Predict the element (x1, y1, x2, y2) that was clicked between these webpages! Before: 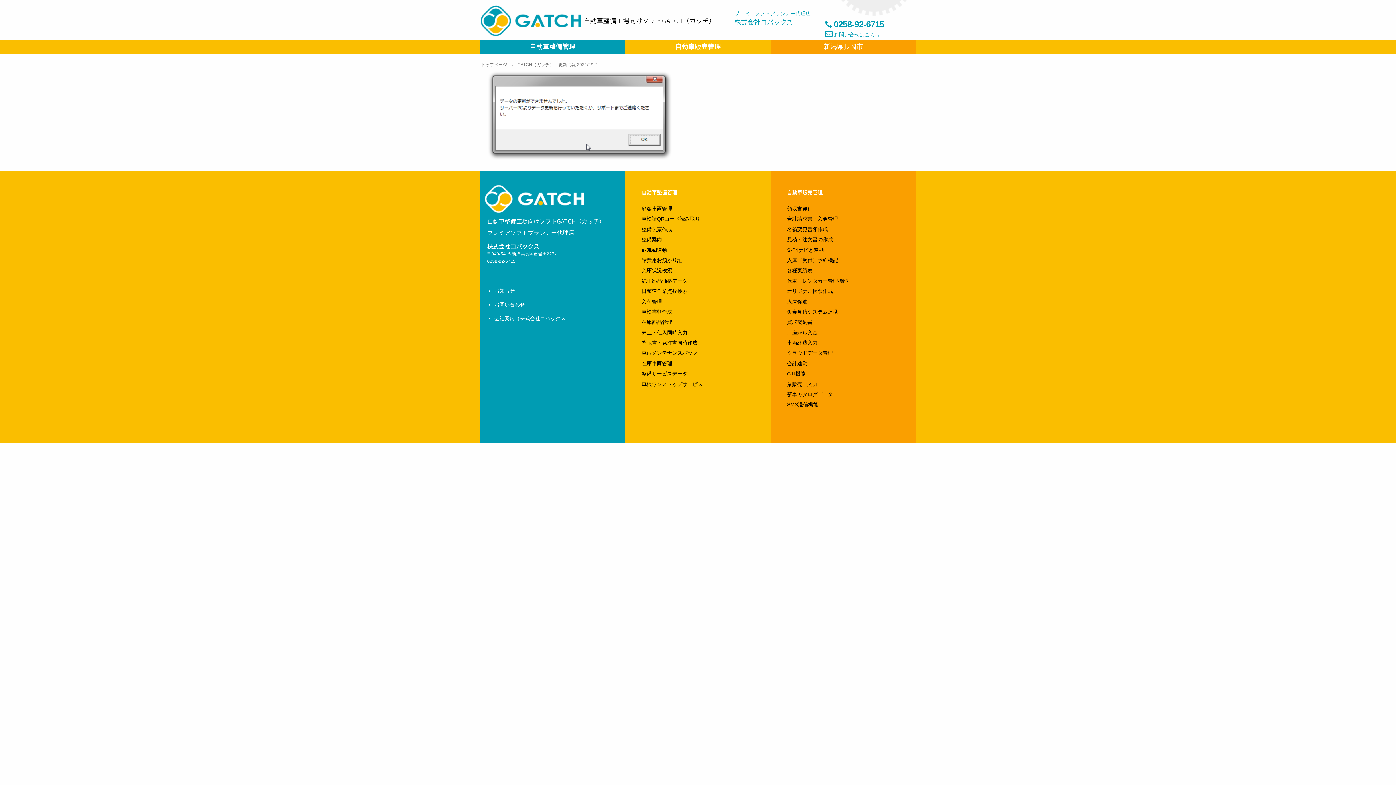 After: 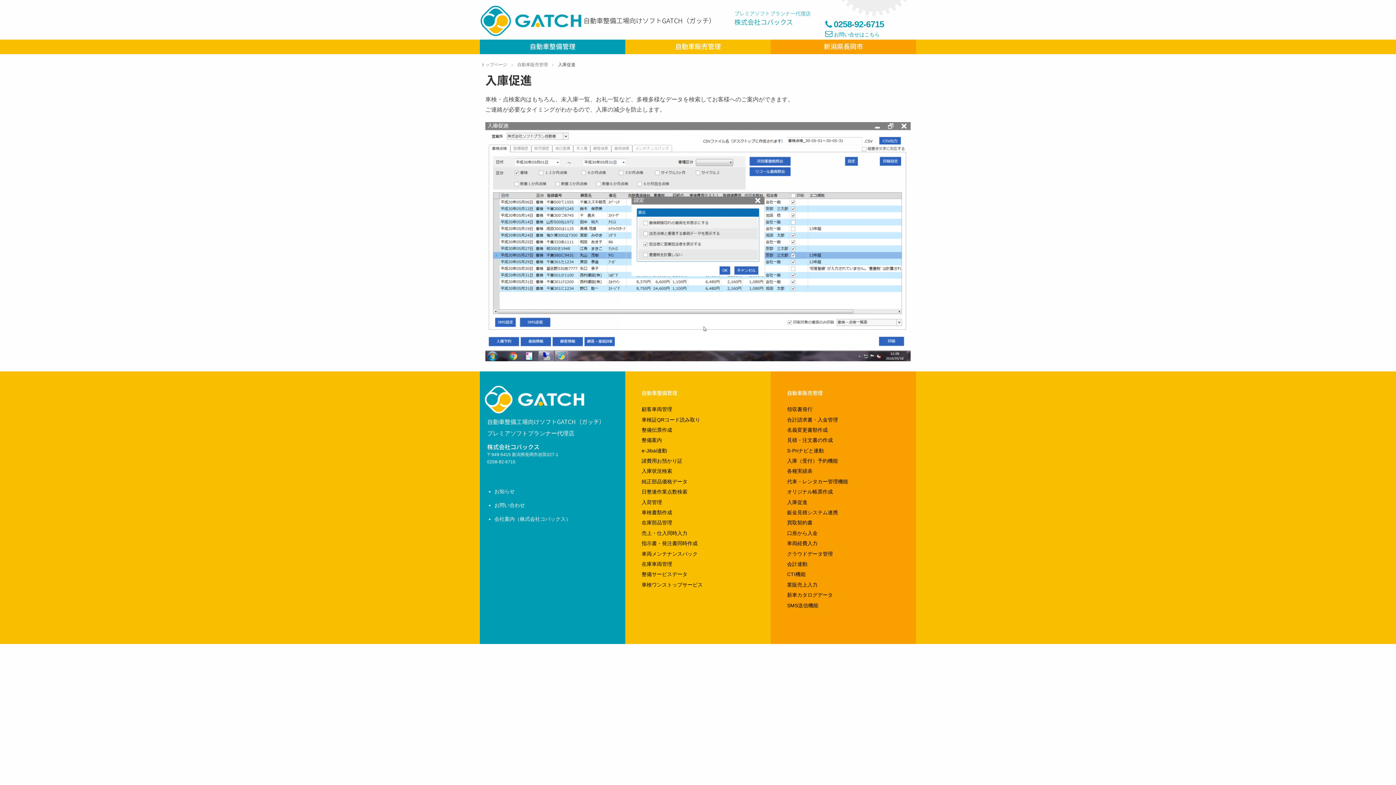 Action: bbox: (787, 298, 807, 304) label: 入庫促進